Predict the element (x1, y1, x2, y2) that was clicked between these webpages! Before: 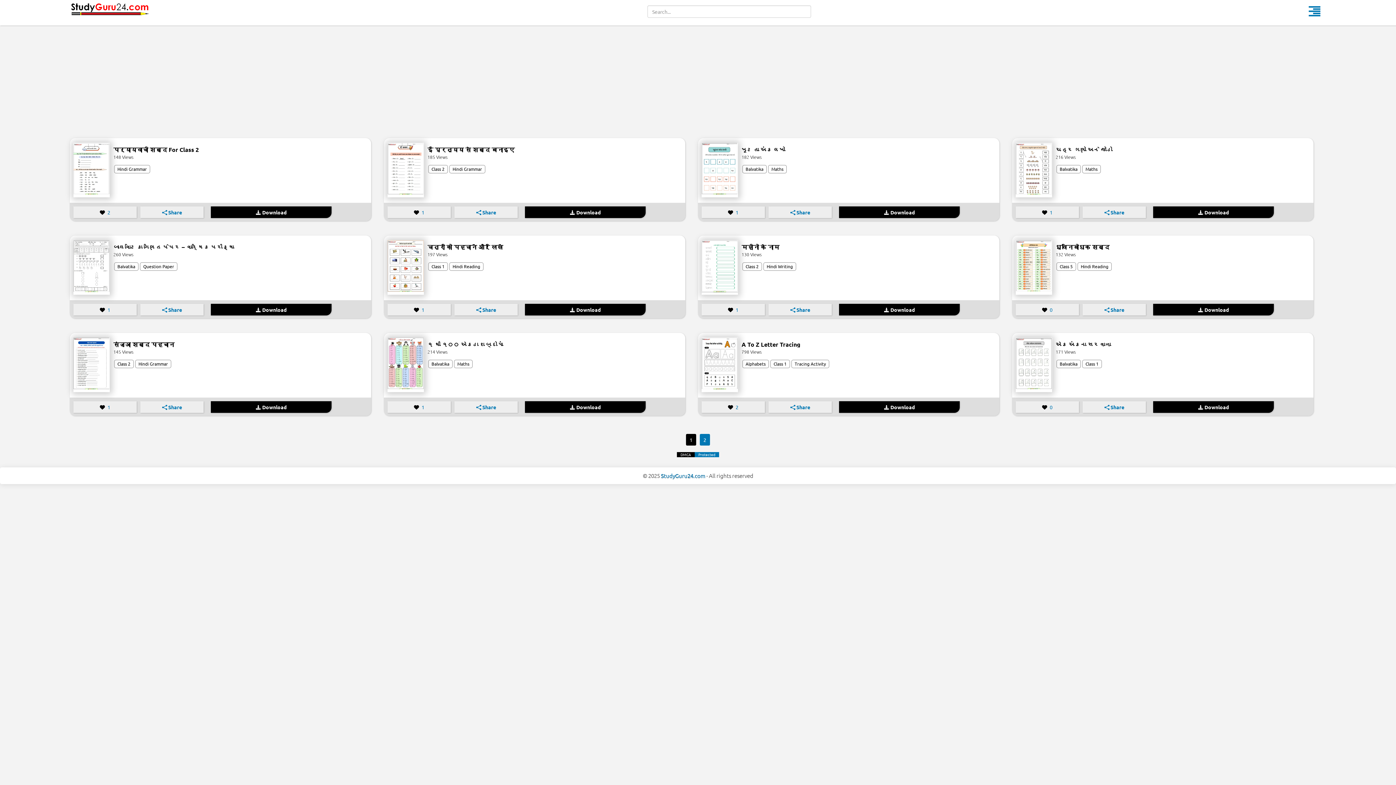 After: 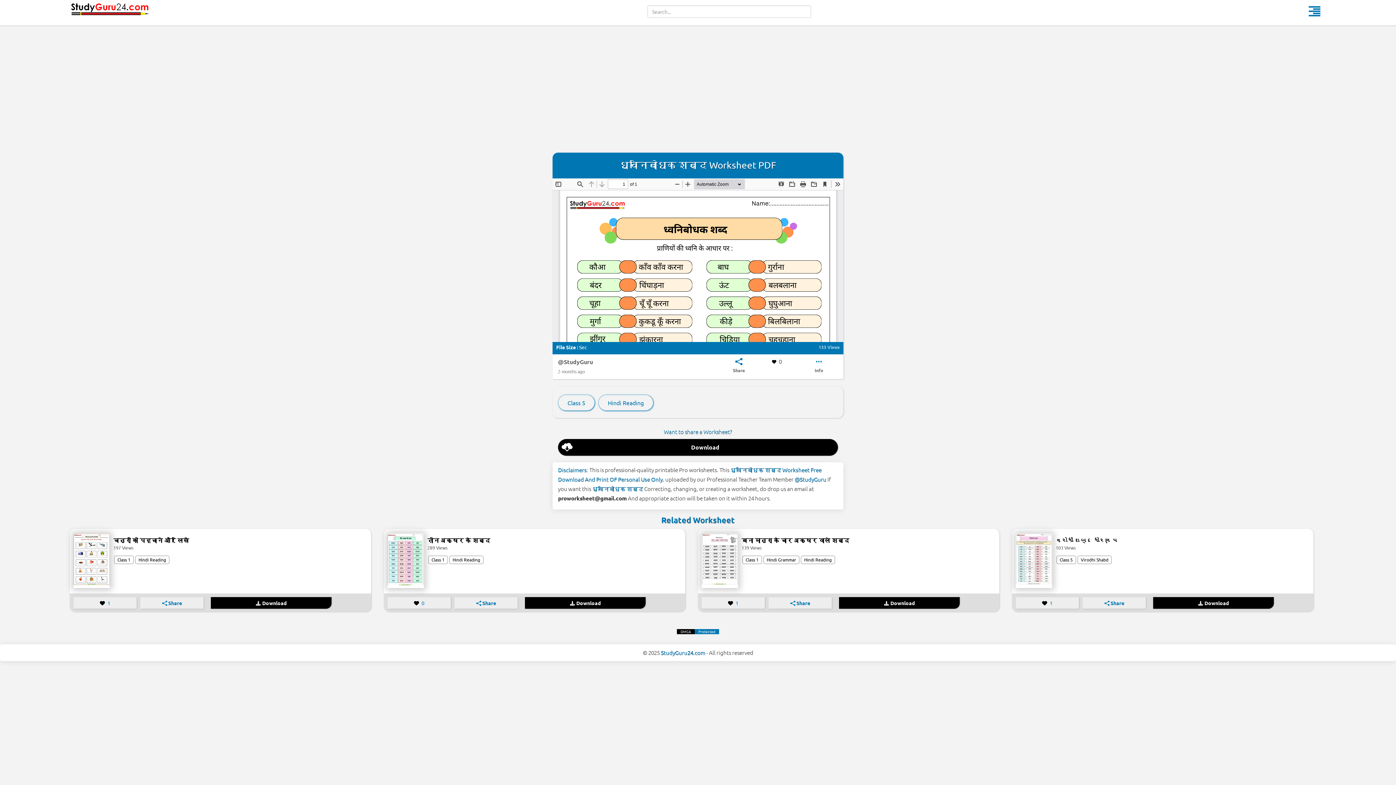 Action: label: ध्वनिबोधक शब्द

132 Views bbox: (1012, 244, 1313, 258)